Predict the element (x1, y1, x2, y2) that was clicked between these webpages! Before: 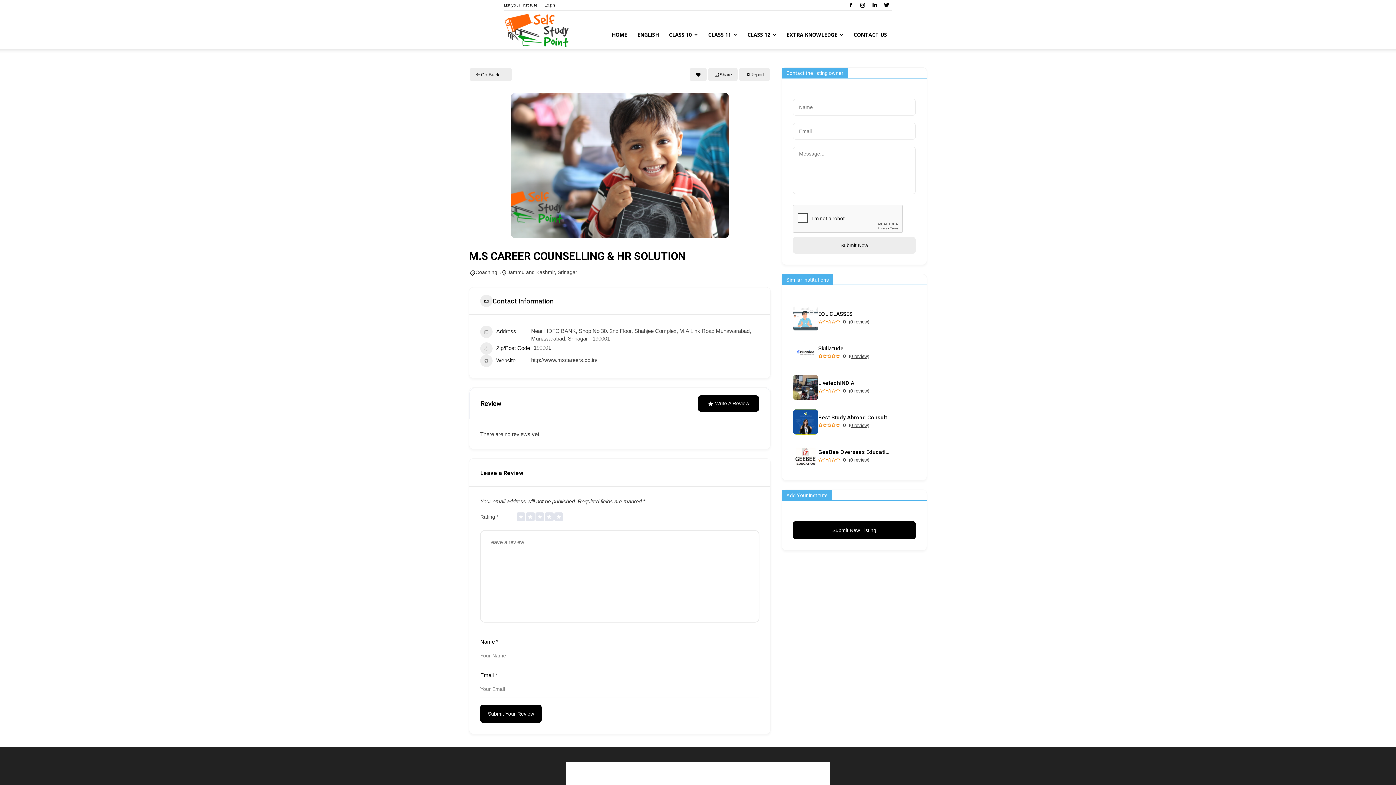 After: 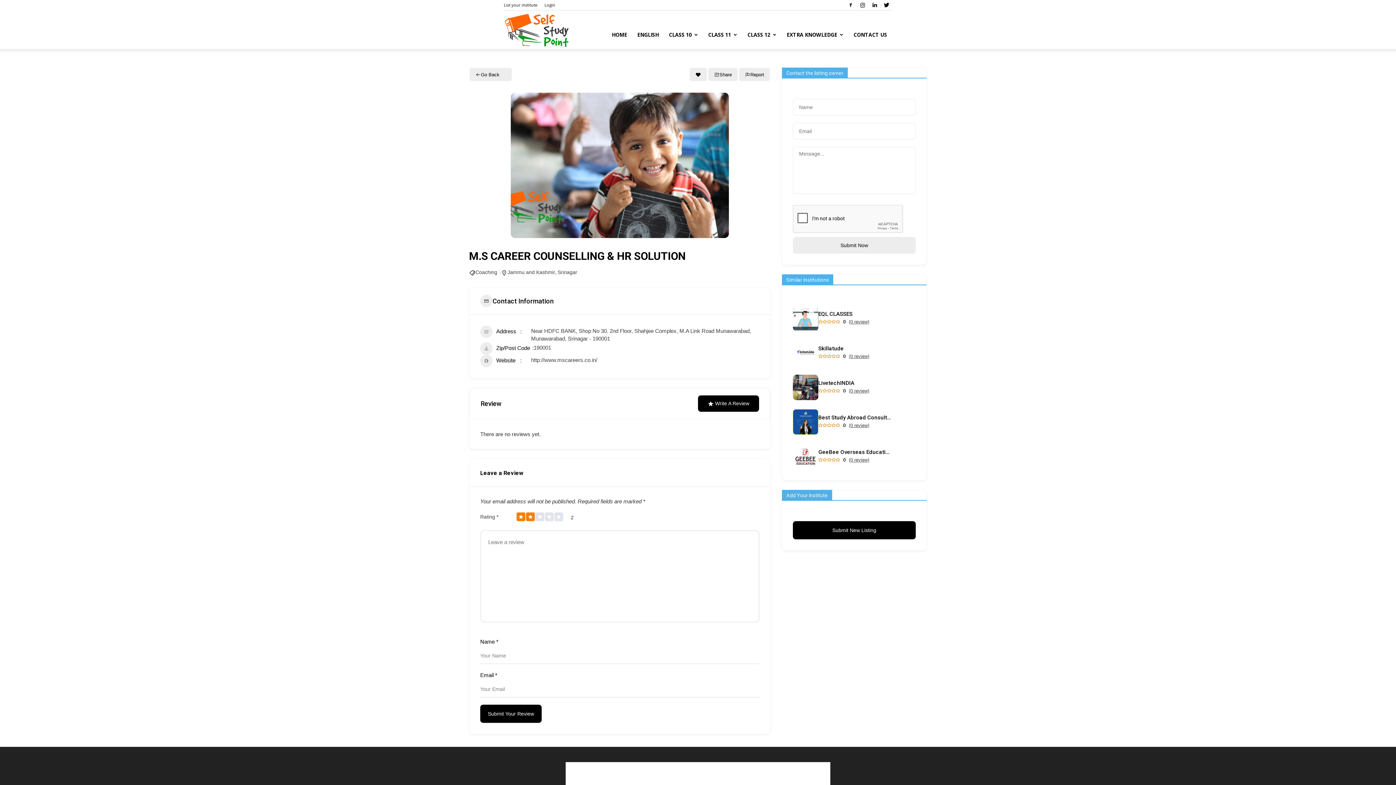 Action: bbox: (526, 512, 534, 521)